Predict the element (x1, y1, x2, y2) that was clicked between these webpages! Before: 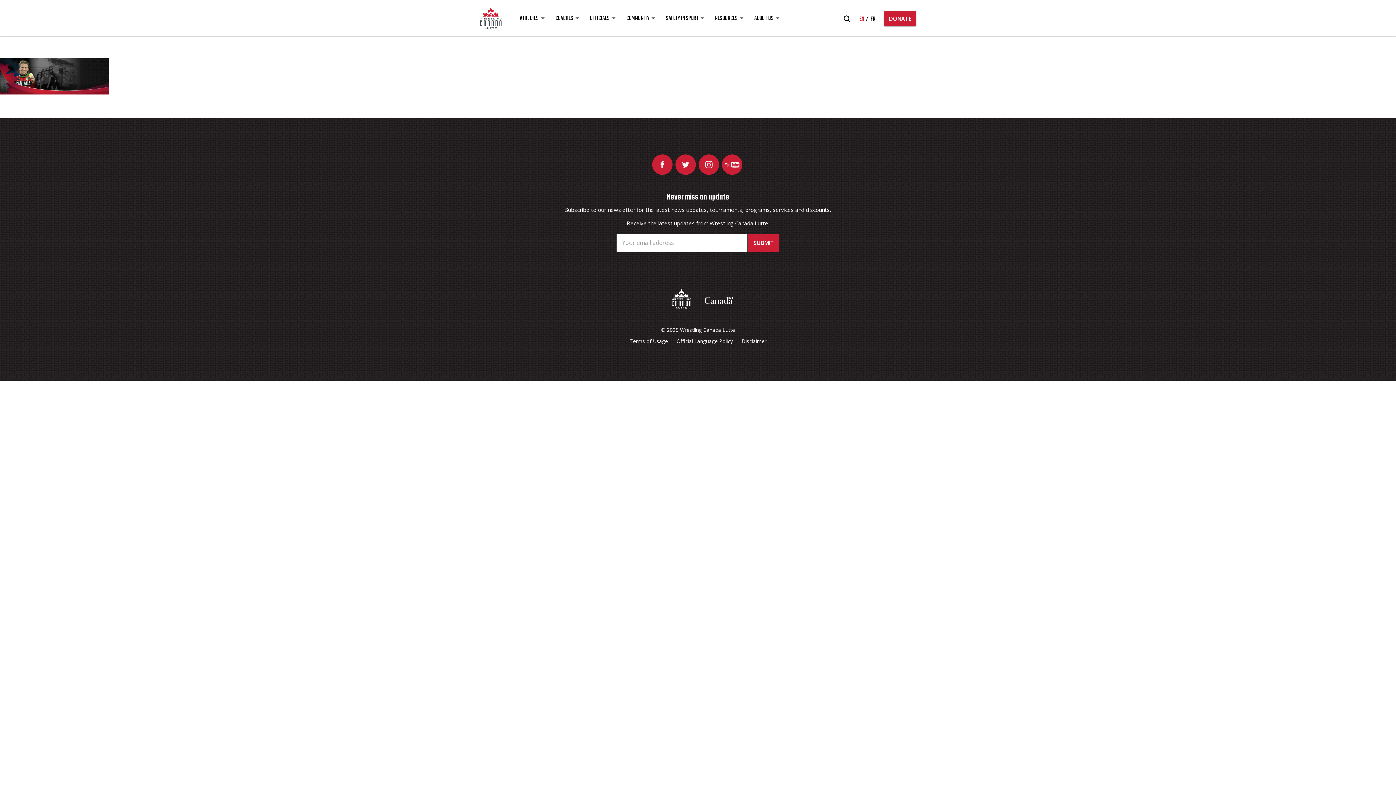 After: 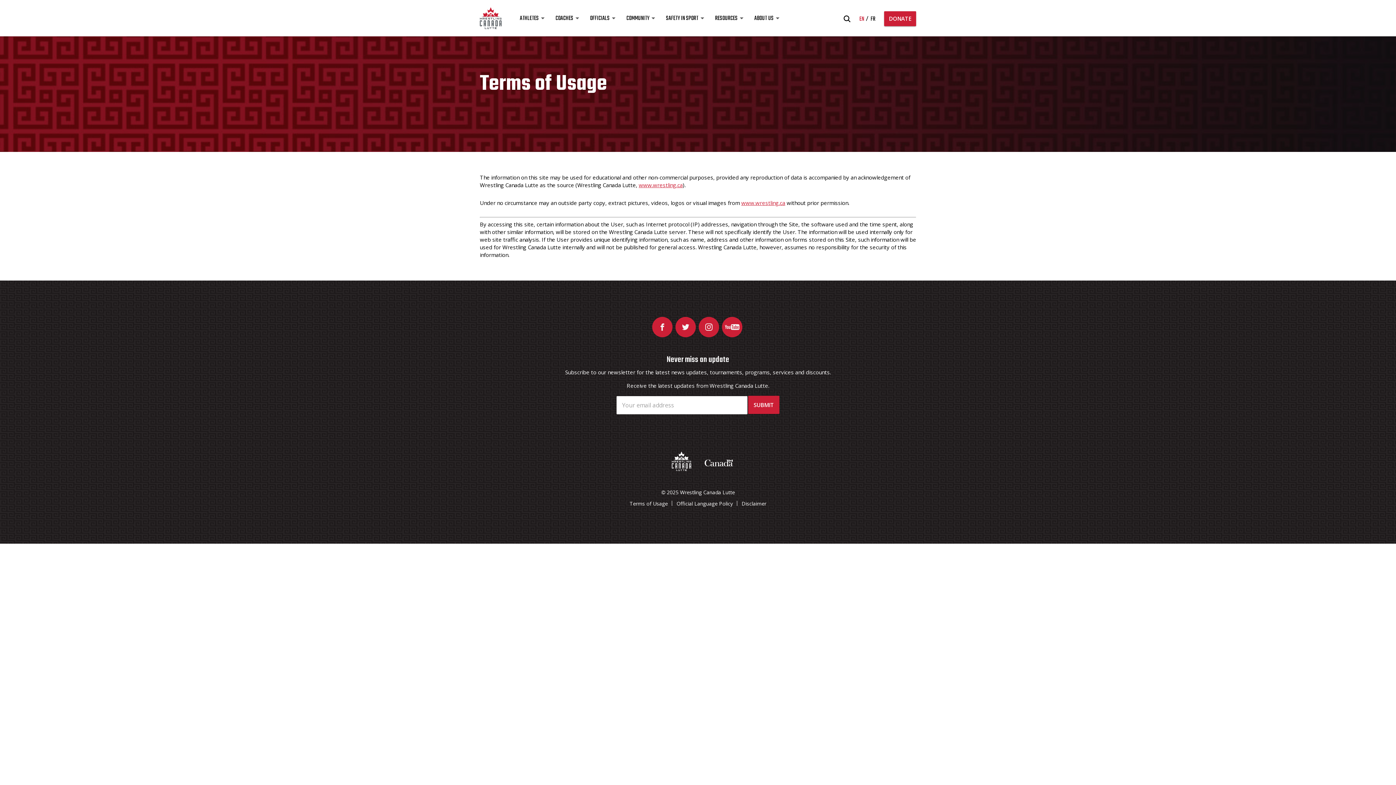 Action: bbox: (629, 337, 668, 344) label: Terms of Usage